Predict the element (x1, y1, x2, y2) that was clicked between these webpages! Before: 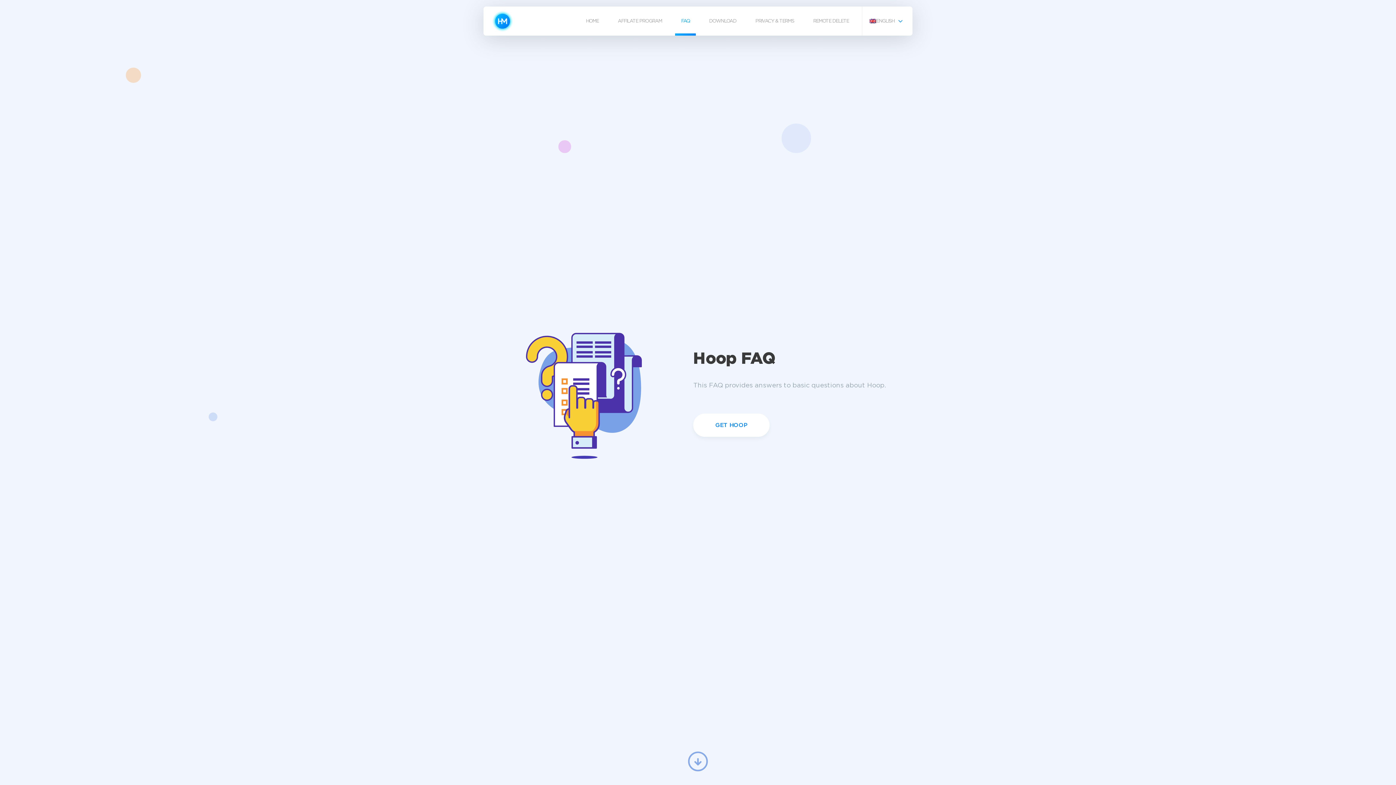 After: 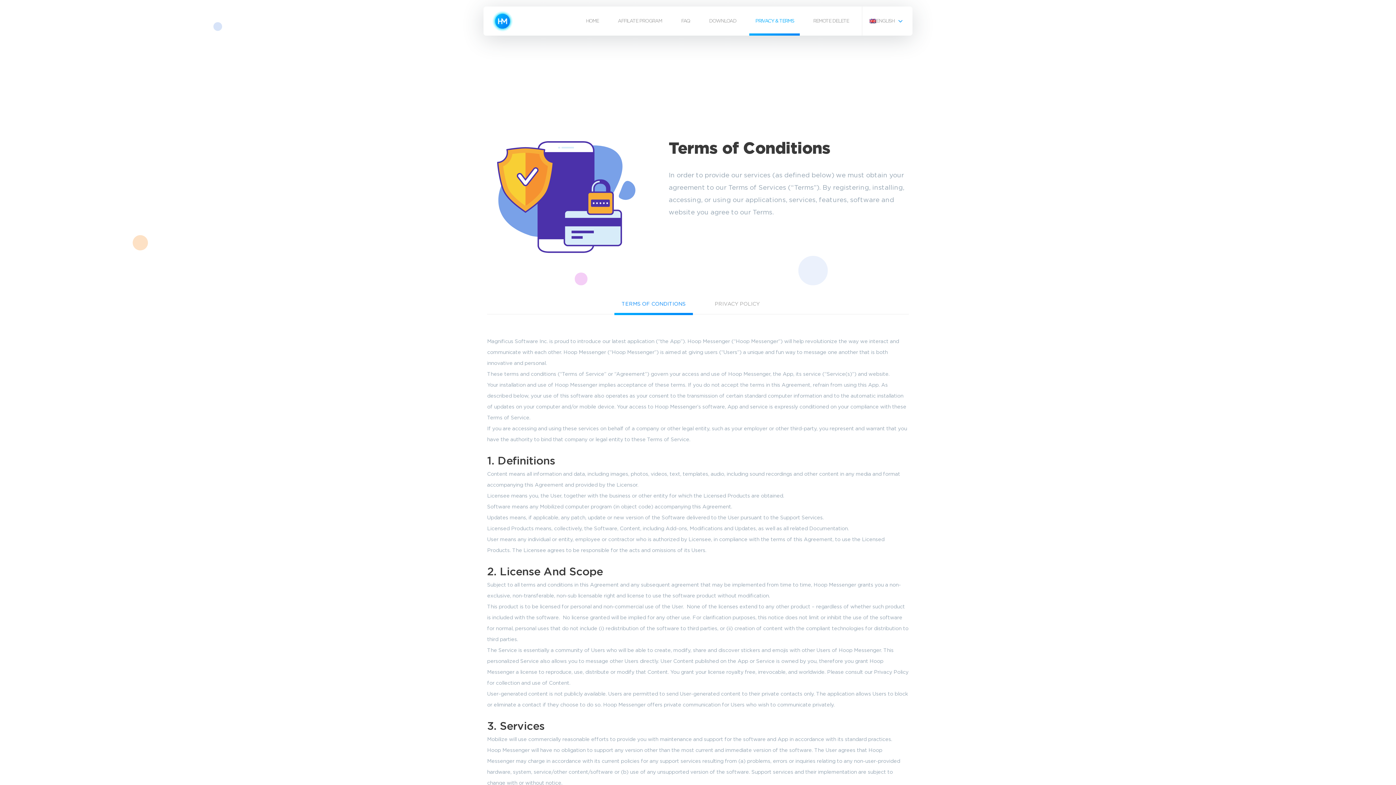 Action: bbox: (749, 6, 800, 35) label: PRIVACY & TERMS